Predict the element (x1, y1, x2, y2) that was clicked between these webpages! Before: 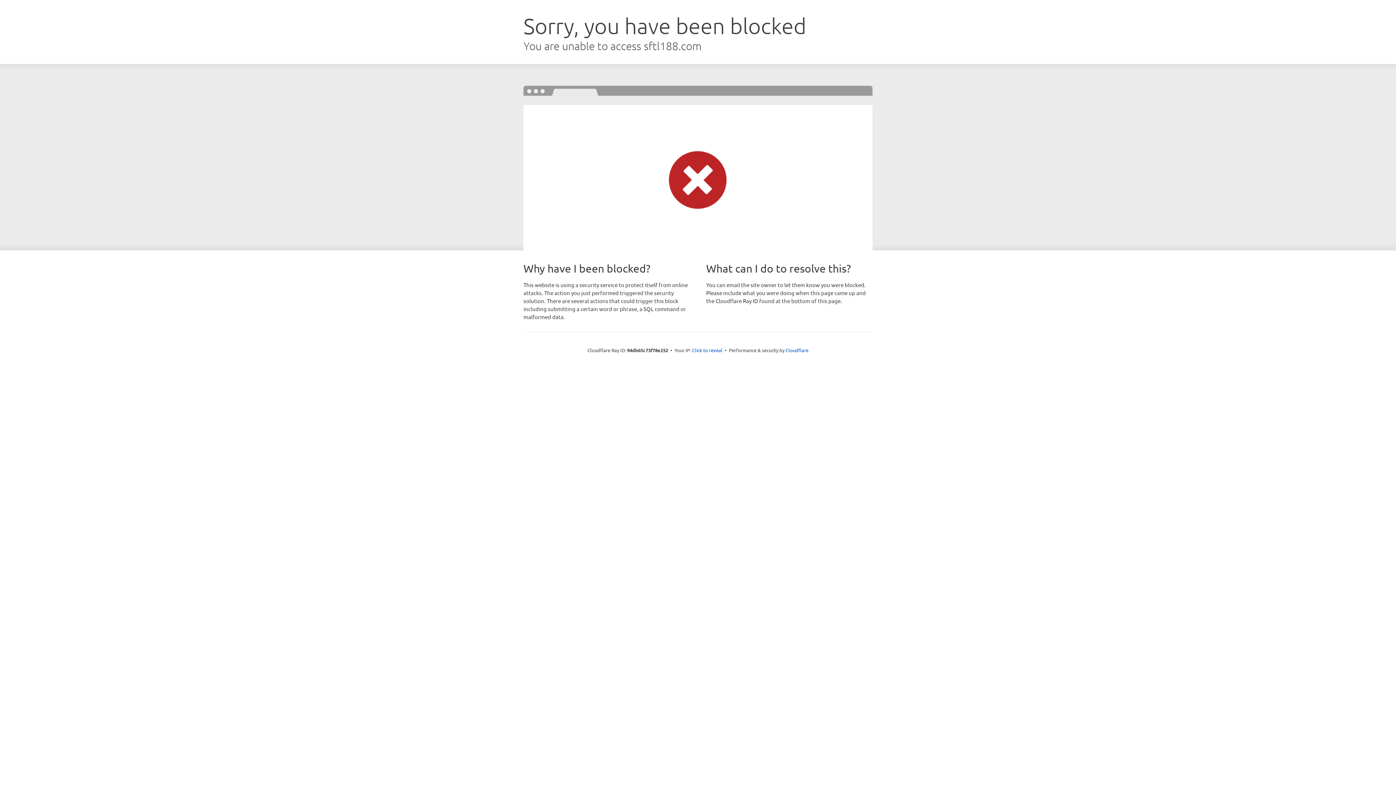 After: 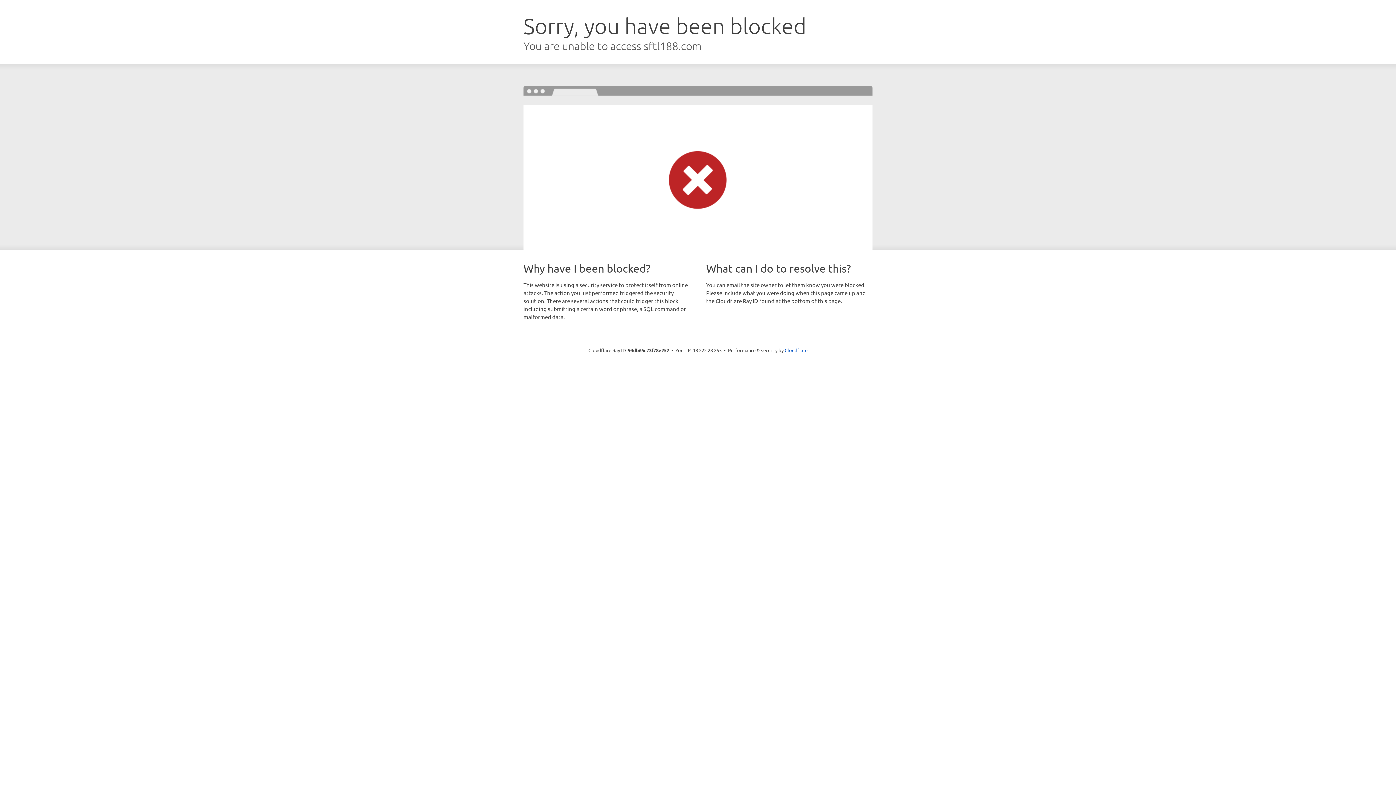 Action: bbox: (692, 346, 722, 353) label: Click to reveal